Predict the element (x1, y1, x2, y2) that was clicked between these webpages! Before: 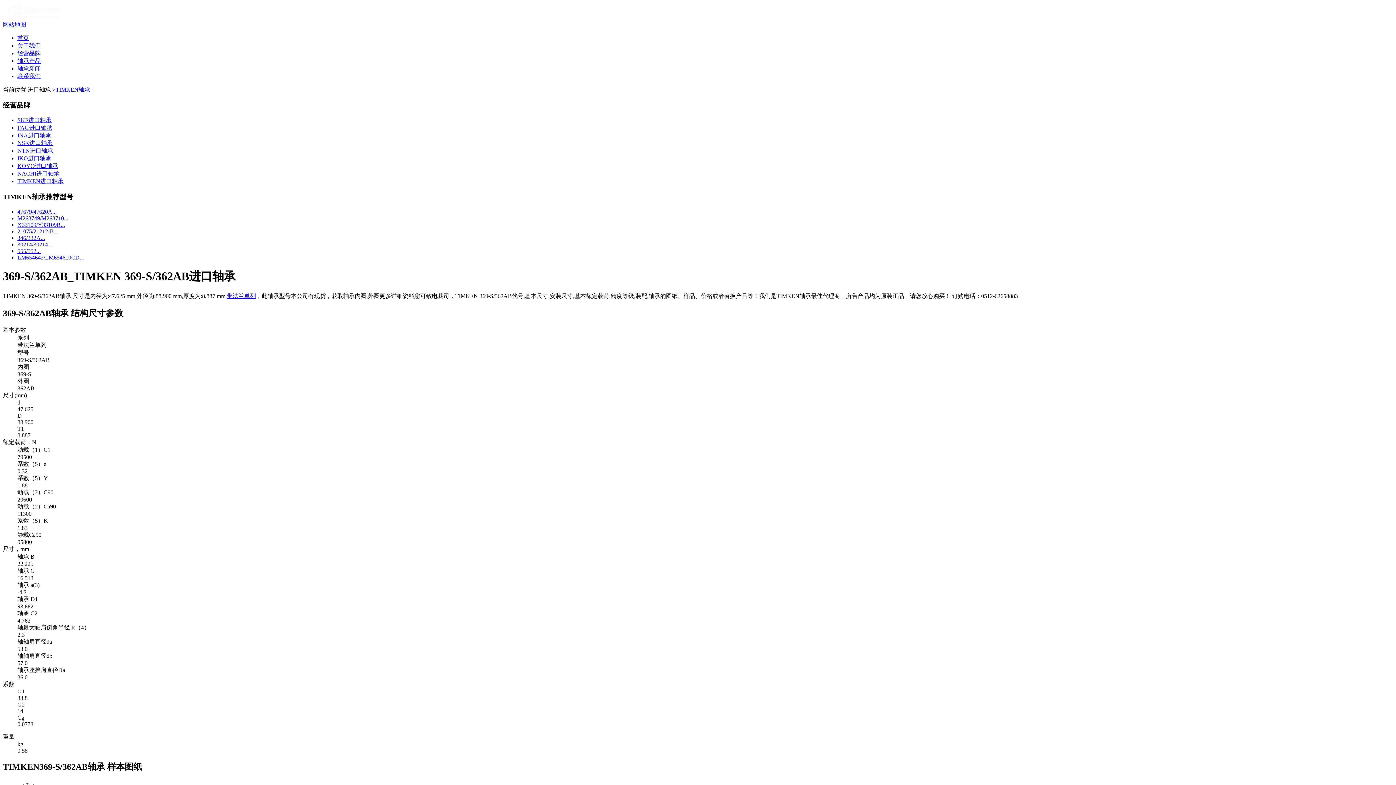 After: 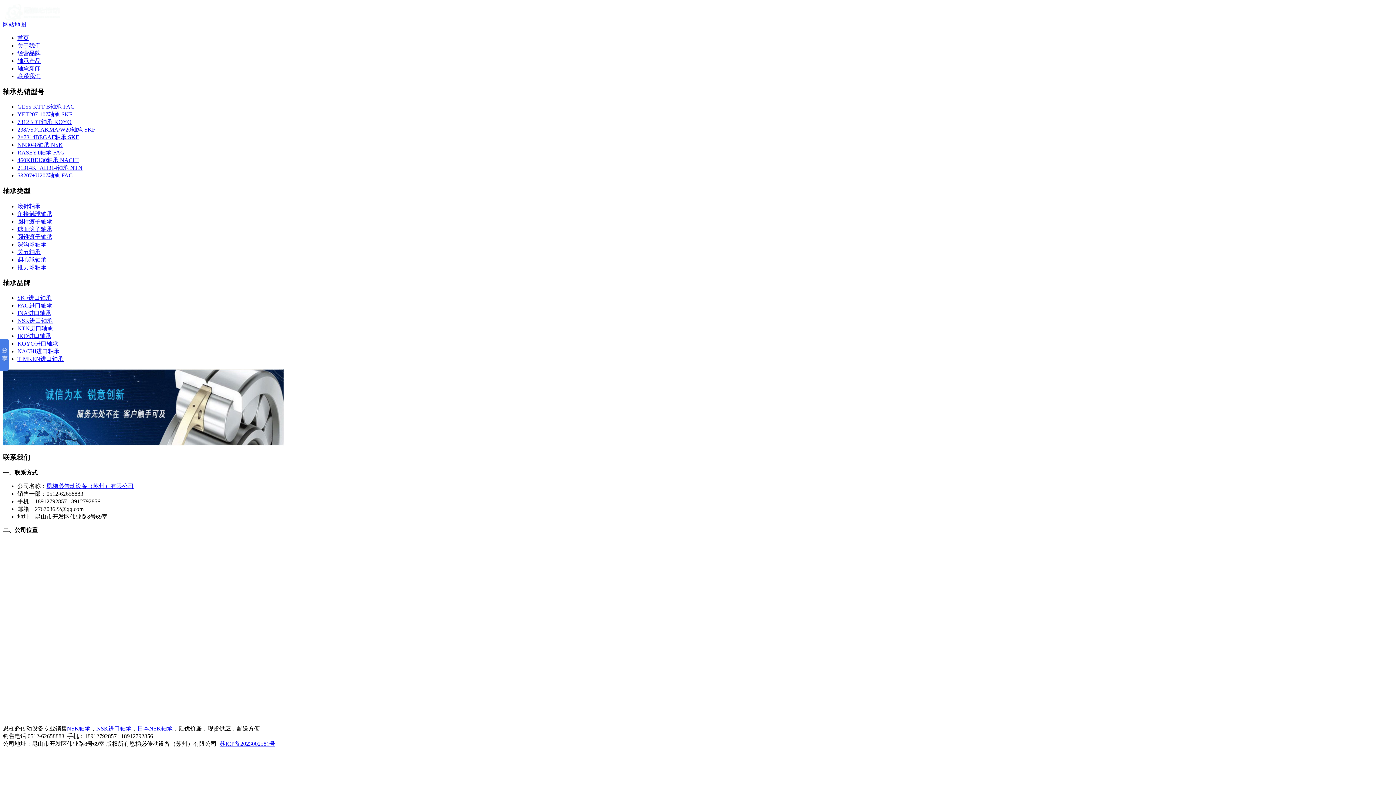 Action: bbox: (17, 73, 40, 79) label: 联系我们